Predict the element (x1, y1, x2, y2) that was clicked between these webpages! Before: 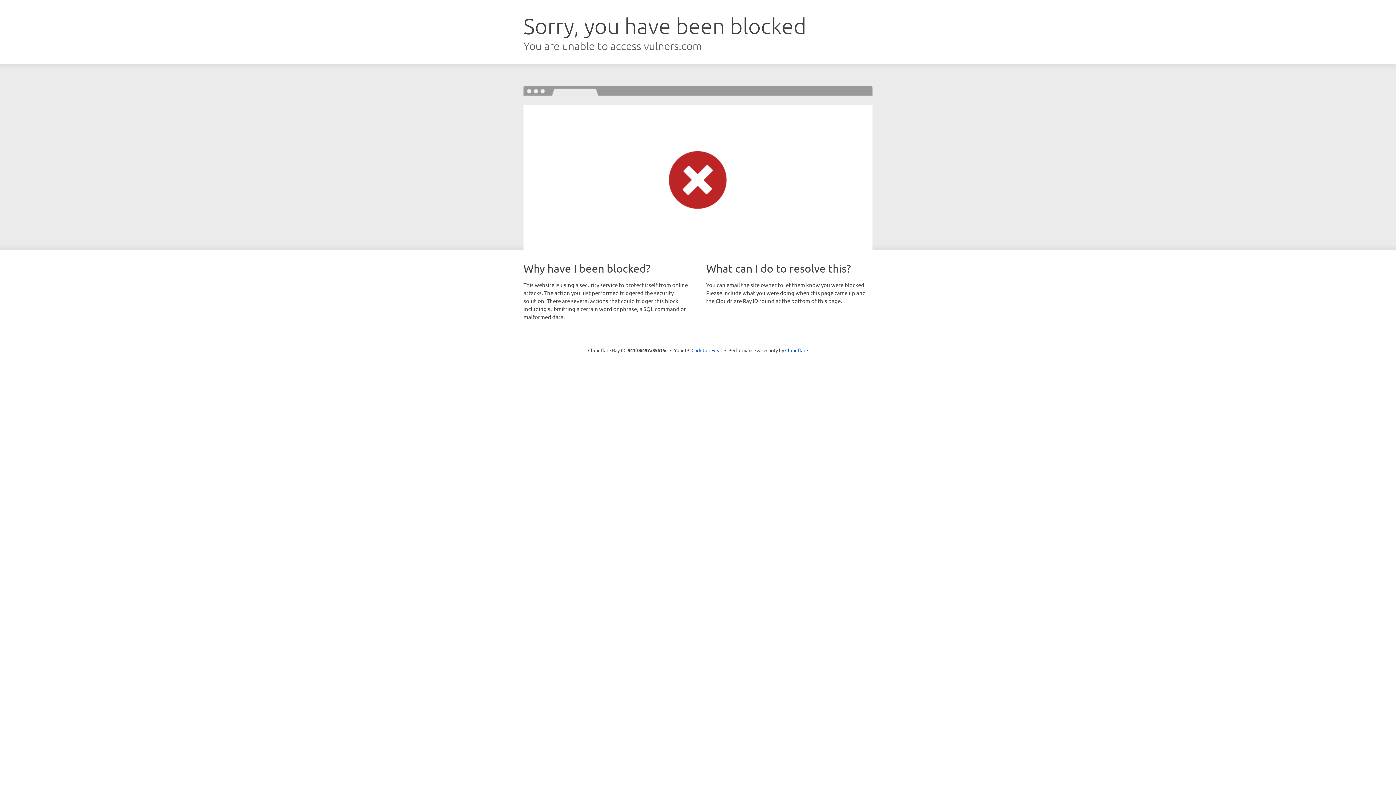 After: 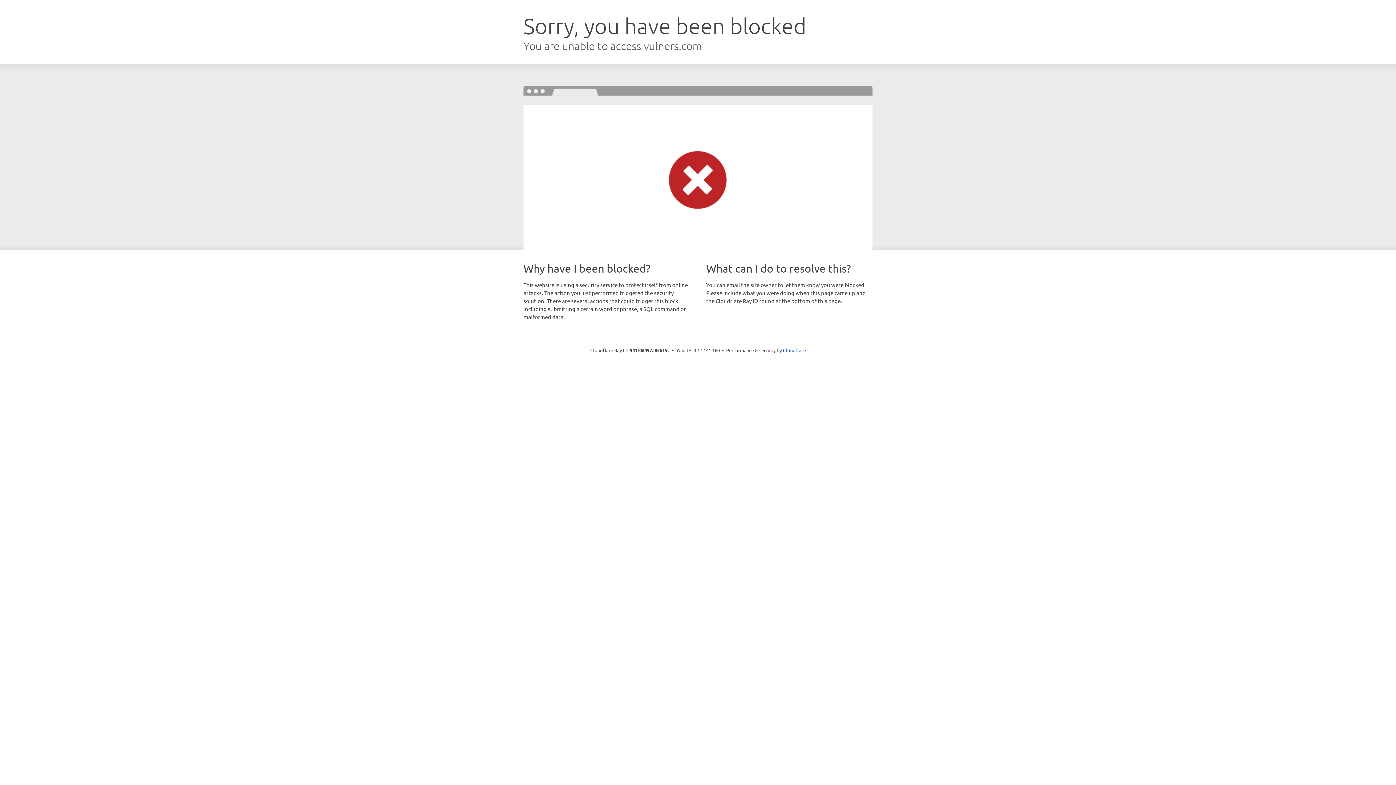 Action: label: Click to reveal bbox: (691, 346, 722, 353)